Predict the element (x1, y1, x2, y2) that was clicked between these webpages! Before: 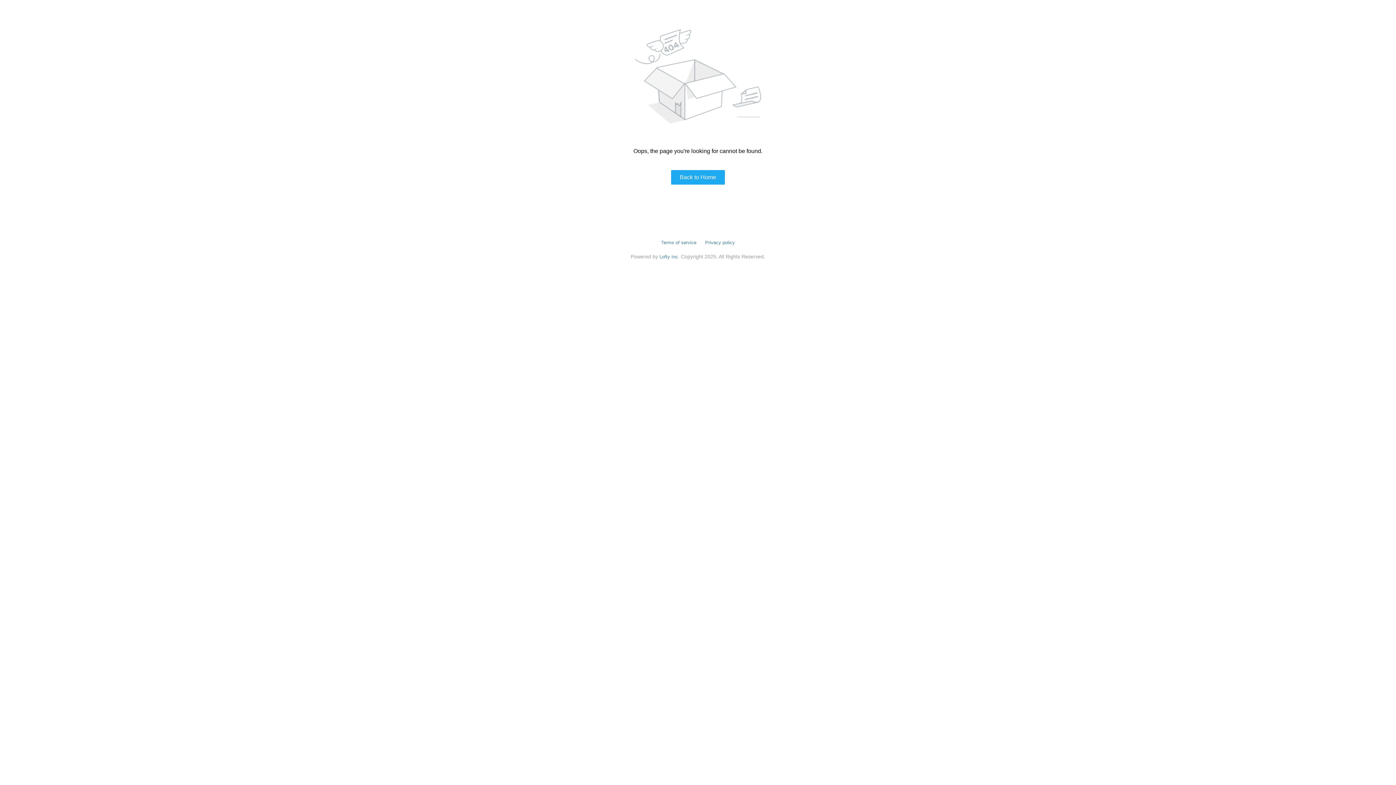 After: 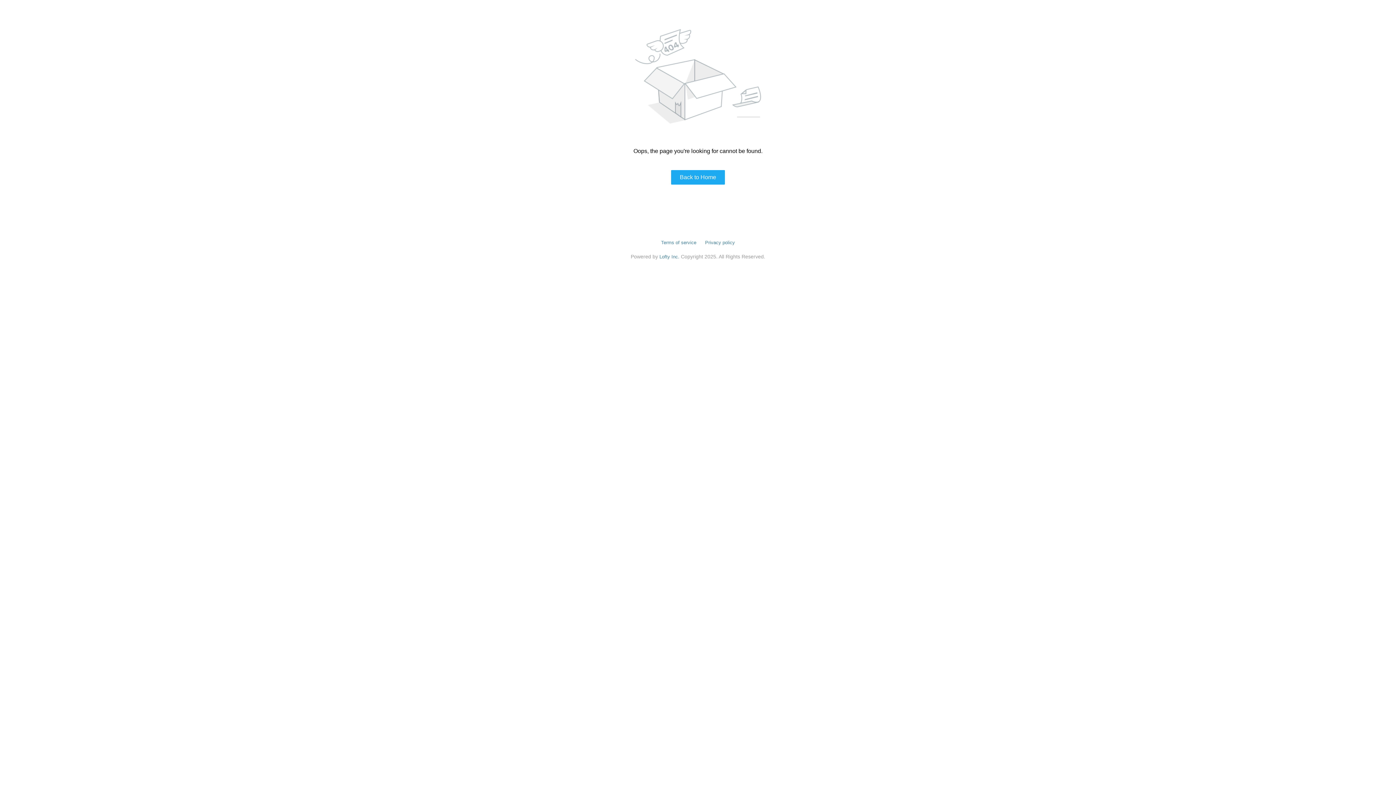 Action: label: Privacy policy bbox: (705, 240, 735, 245)